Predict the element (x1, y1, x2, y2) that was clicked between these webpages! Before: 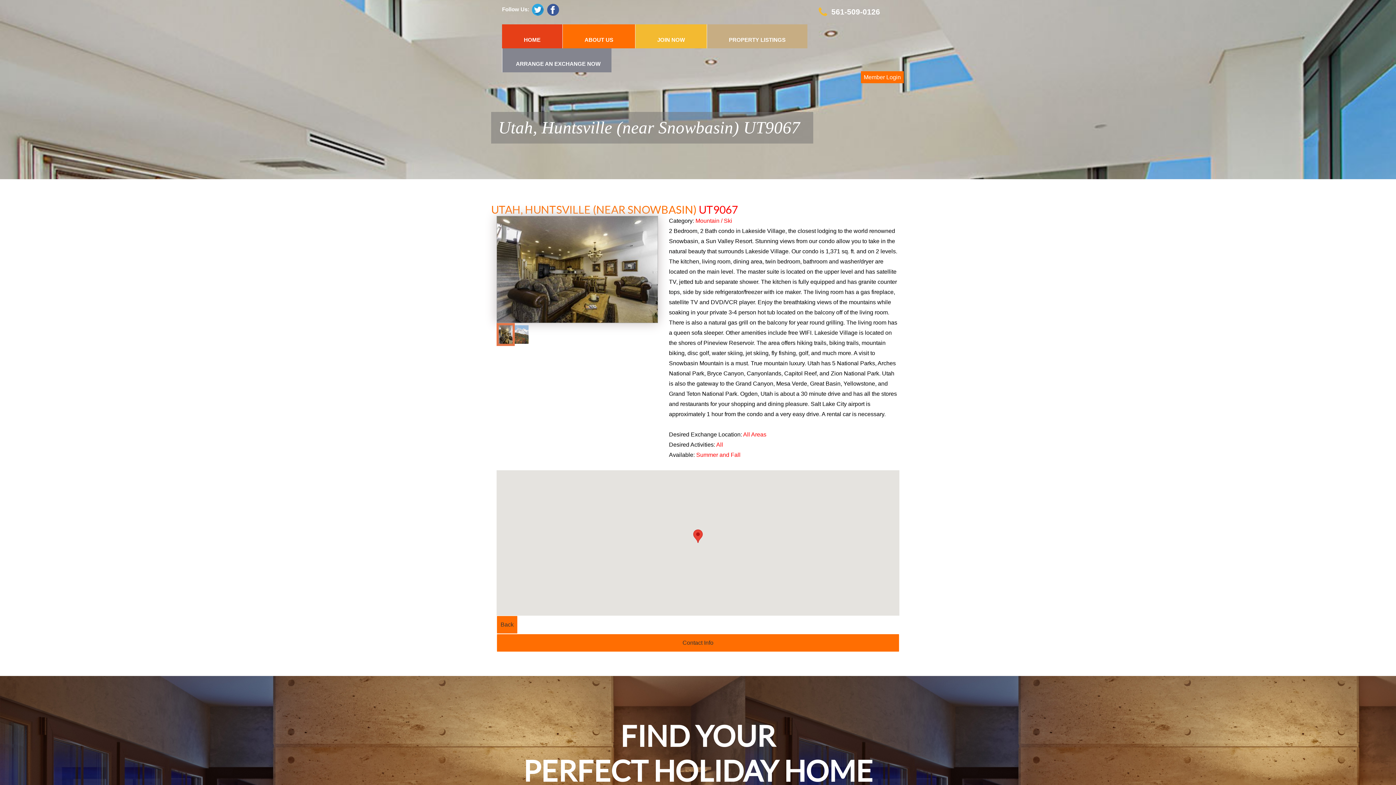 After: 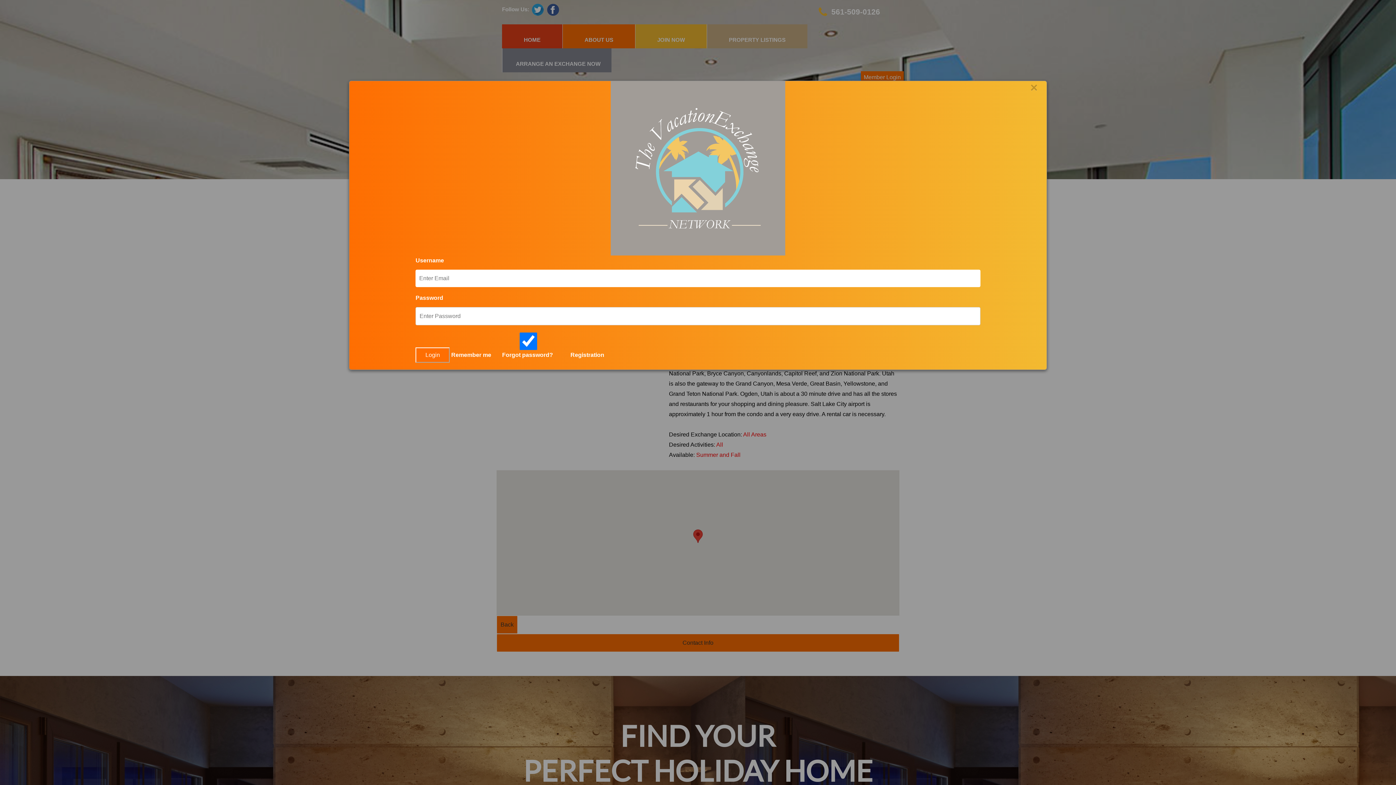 Action: bbox: (861, 71, 904, 83) label: Member Login